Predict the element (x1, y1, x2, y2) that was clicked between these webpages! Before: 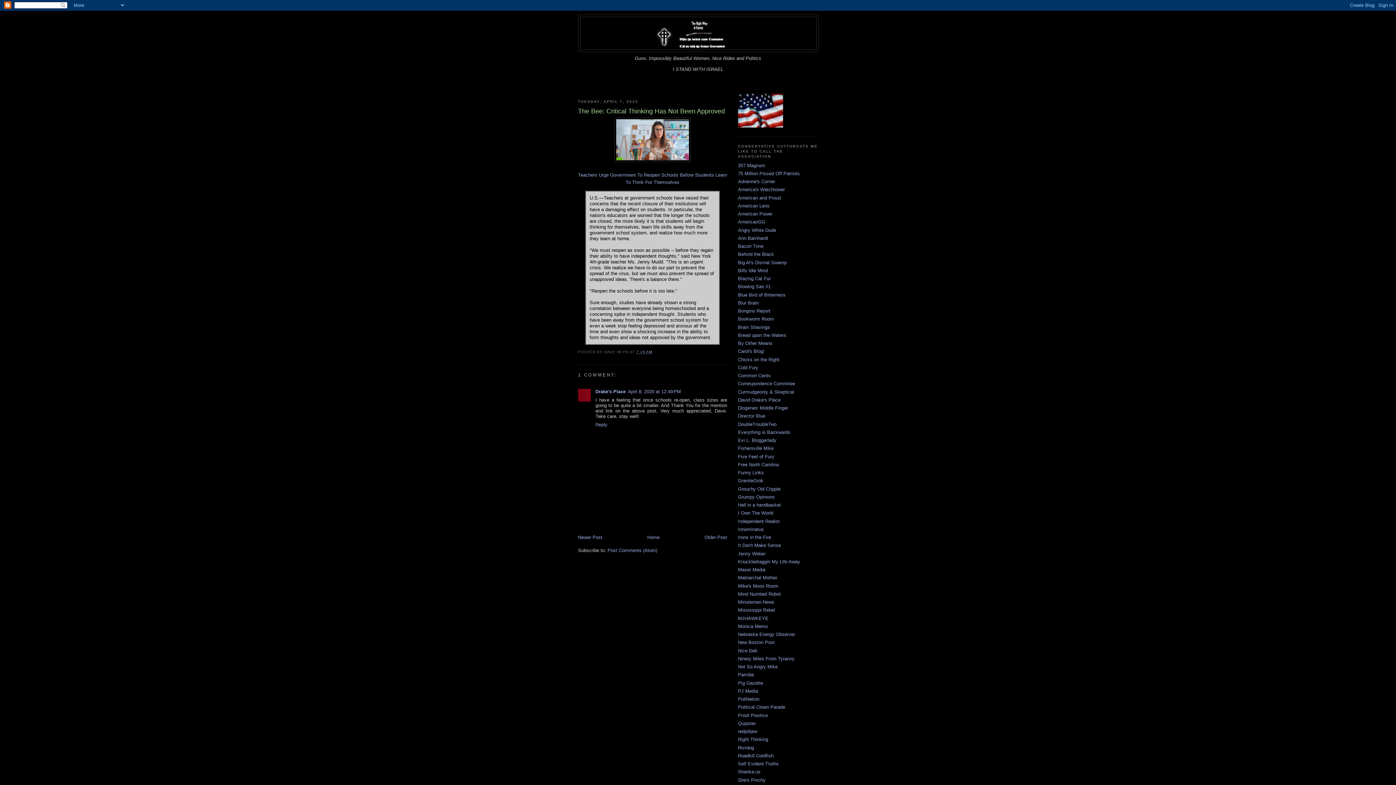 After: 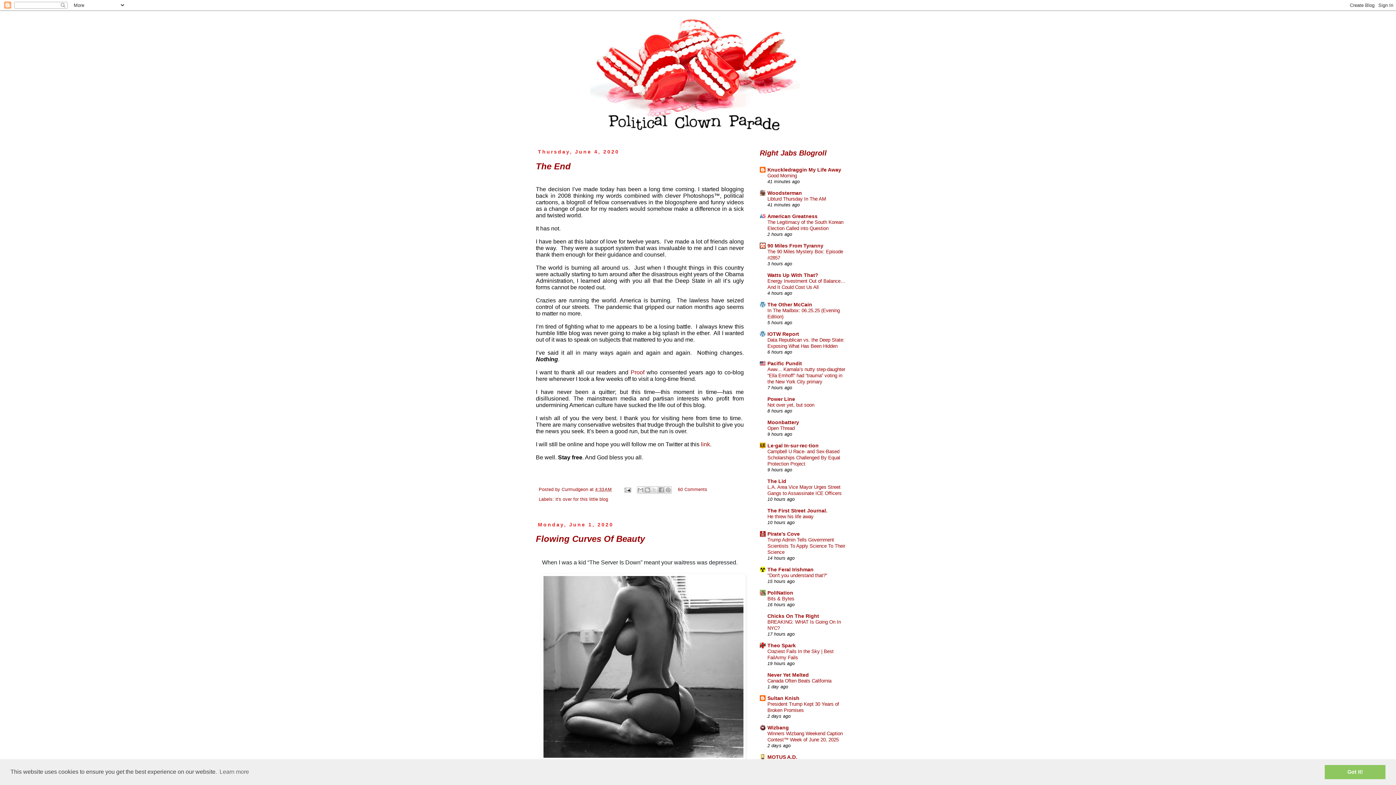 Action: label: Political Clown Parade bbox: (738, 704, 785, 710)